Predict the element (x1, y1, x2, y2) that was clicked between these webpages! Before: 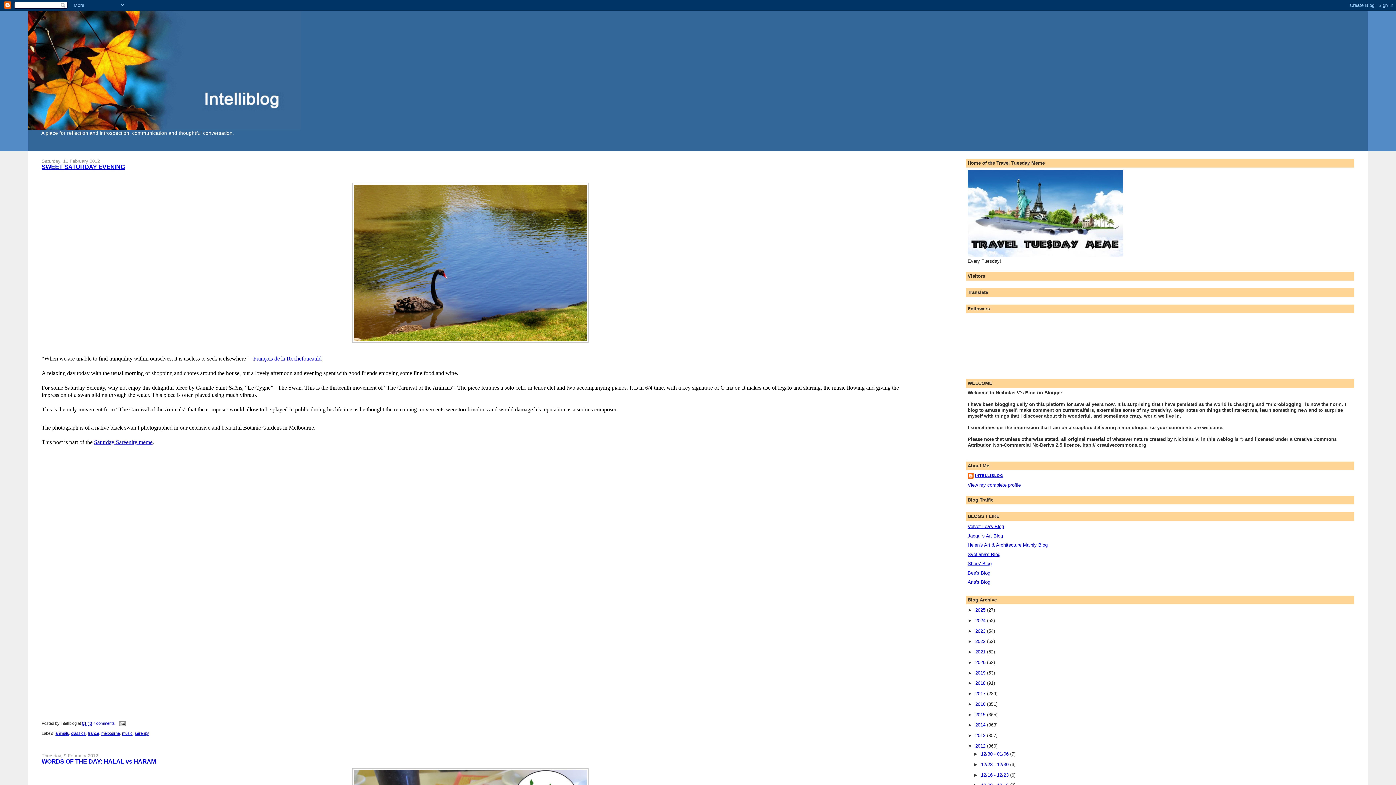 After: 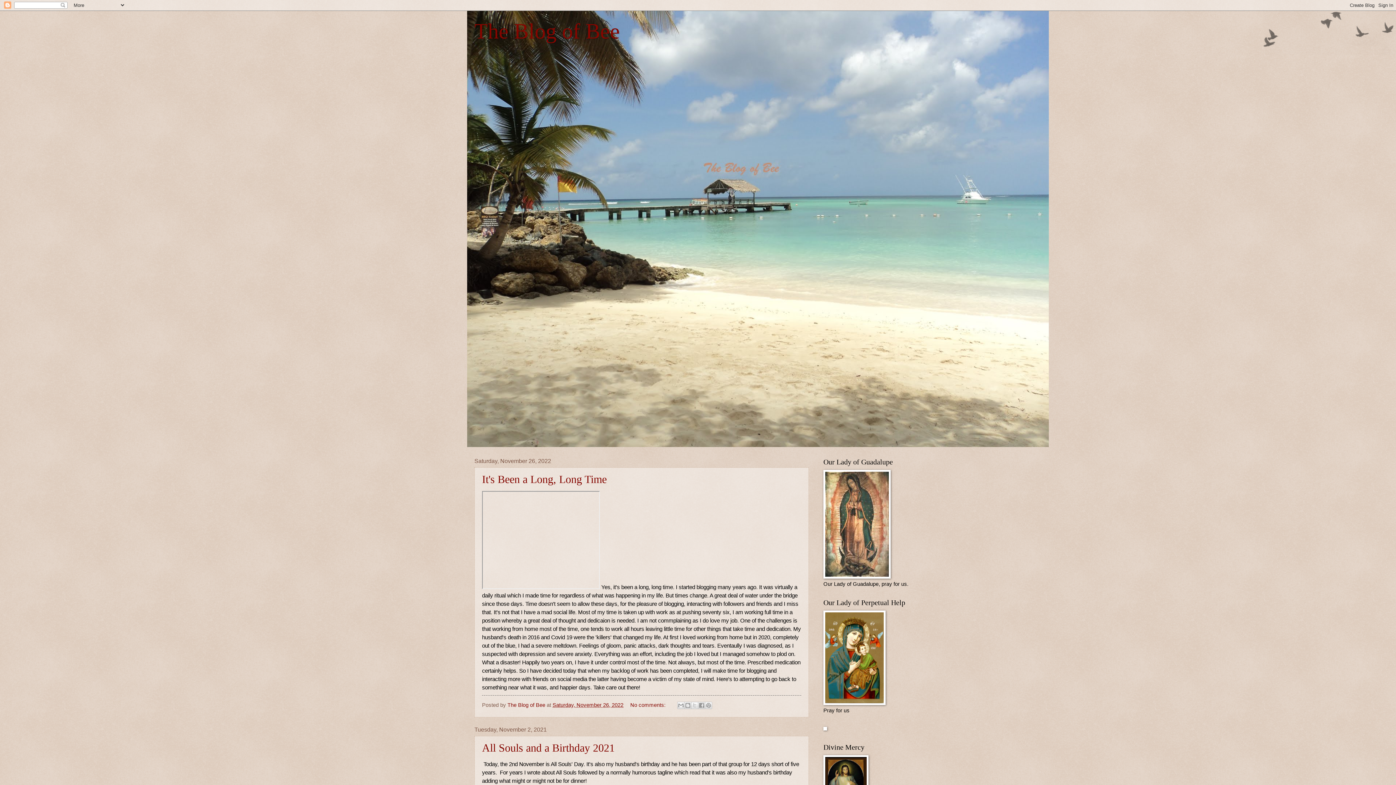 Action: label: Bee's Blog bbox: (967, 570, 990, 575)